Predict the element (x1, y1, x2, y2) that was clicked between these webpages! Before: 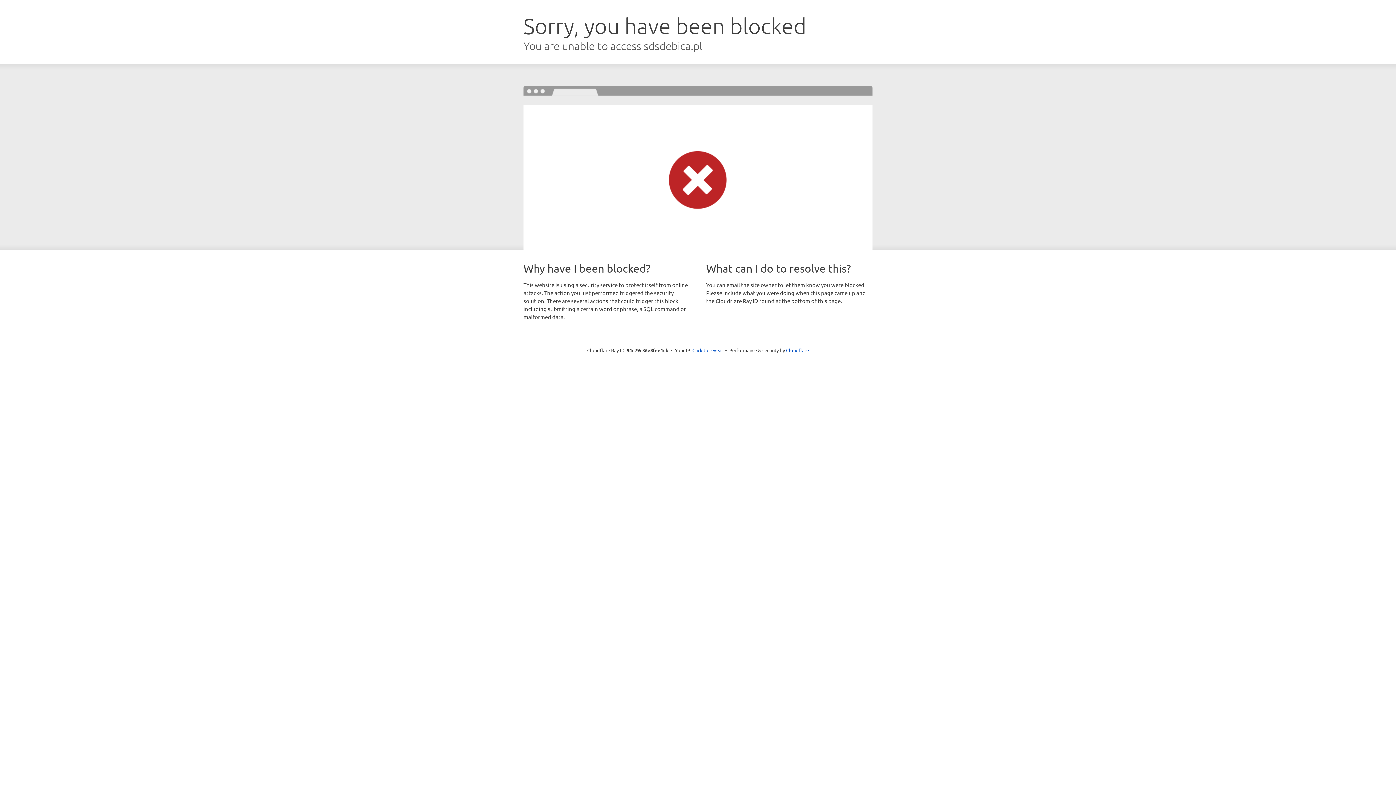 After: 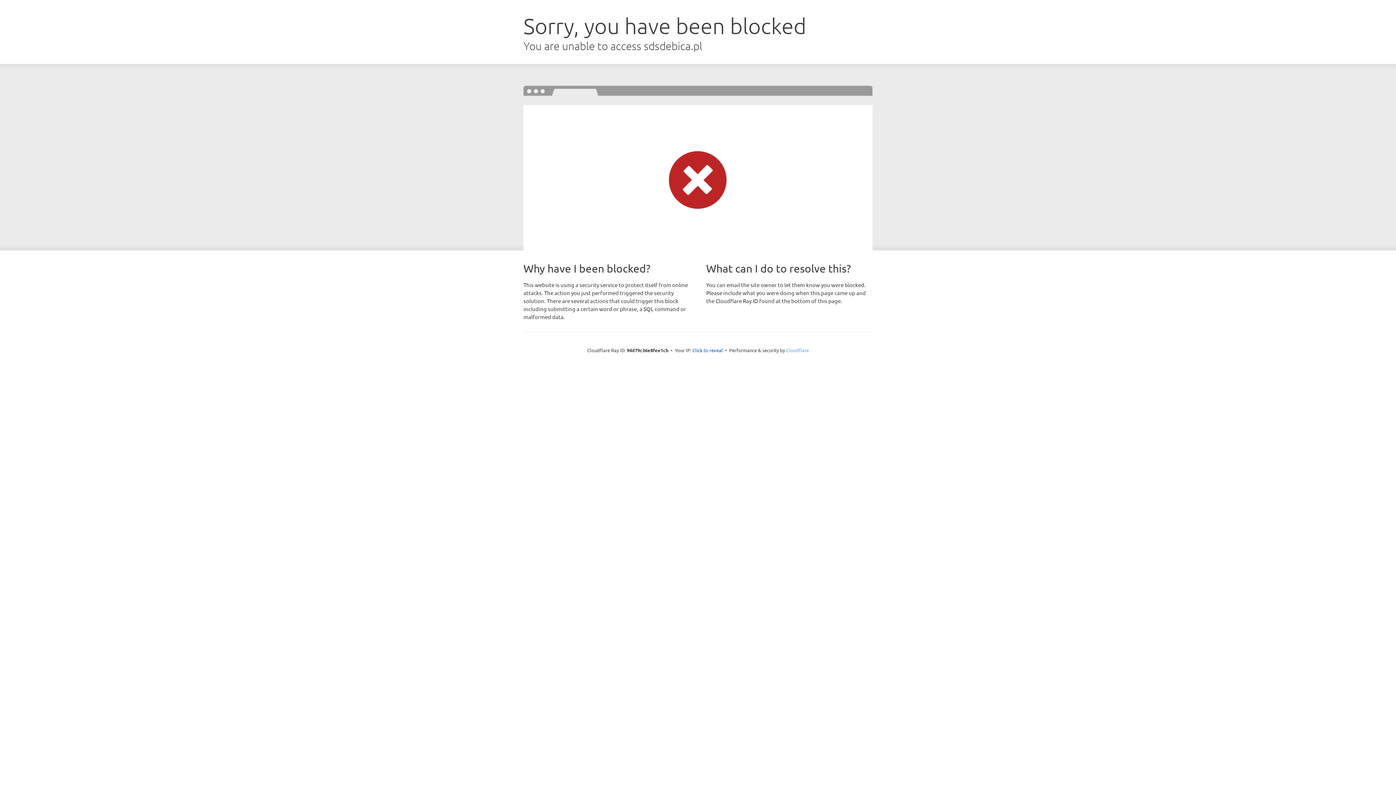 Action: label: Cloudflare bbox: (786, 347, 809, 353)